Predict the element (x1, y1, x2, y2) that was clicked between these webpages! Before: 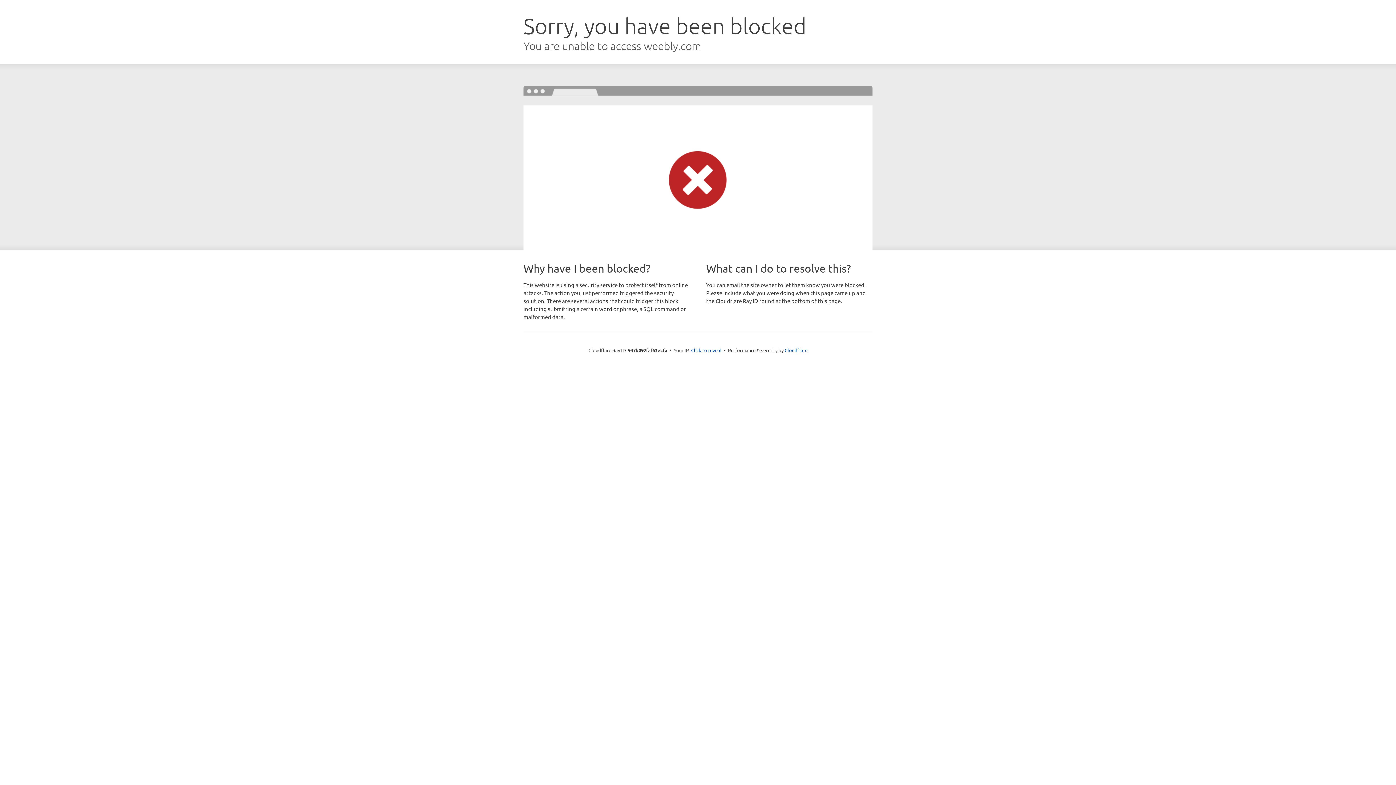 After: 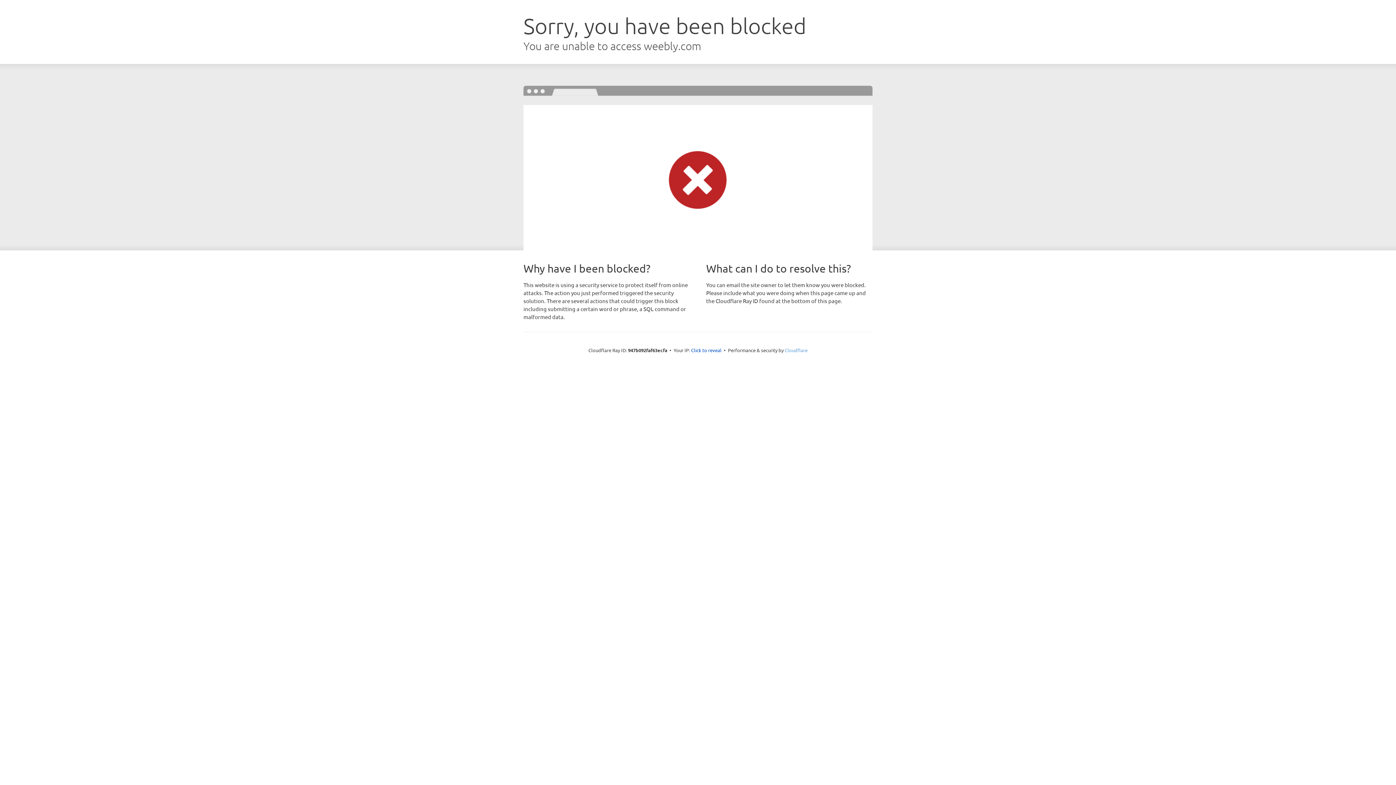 Action: bbox: (784, 347, 807, 353) label: Cloudflare